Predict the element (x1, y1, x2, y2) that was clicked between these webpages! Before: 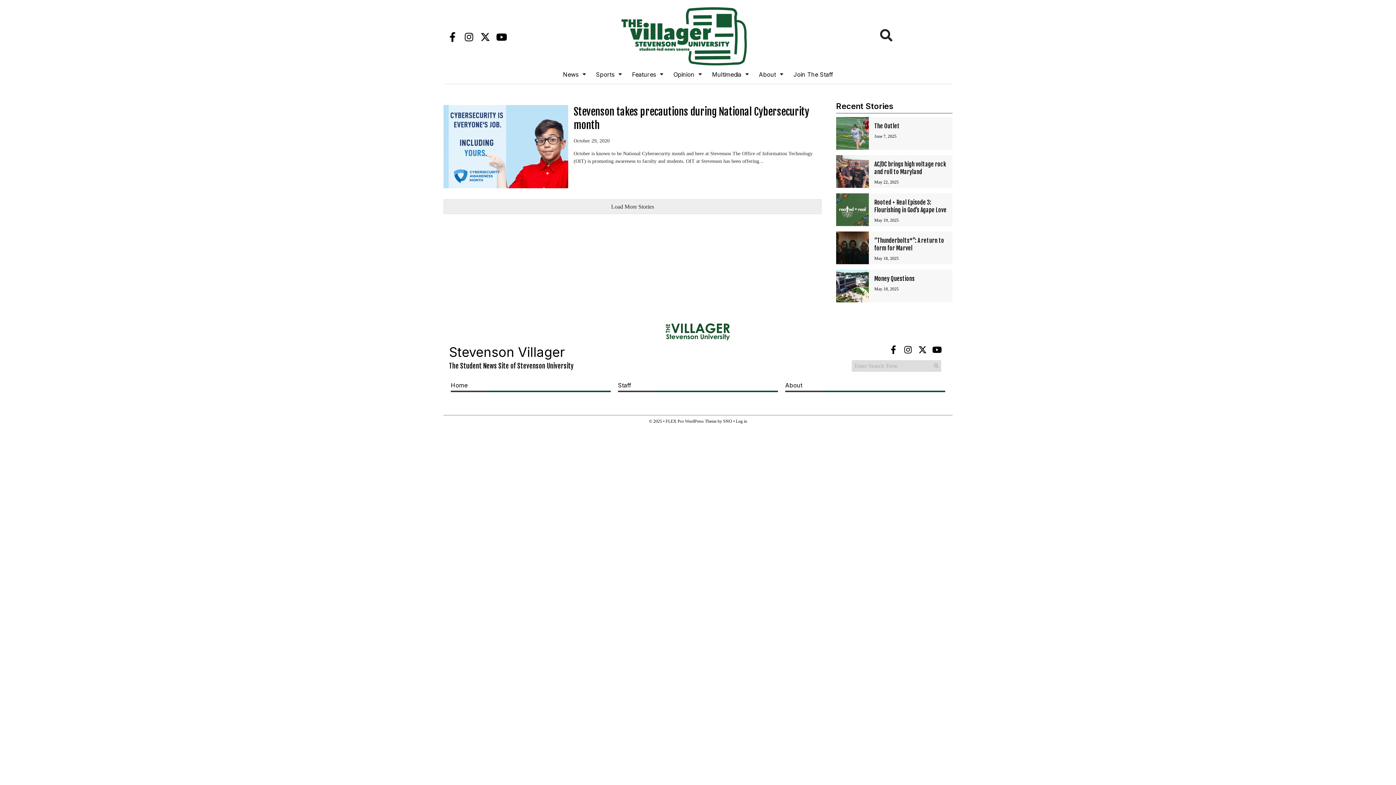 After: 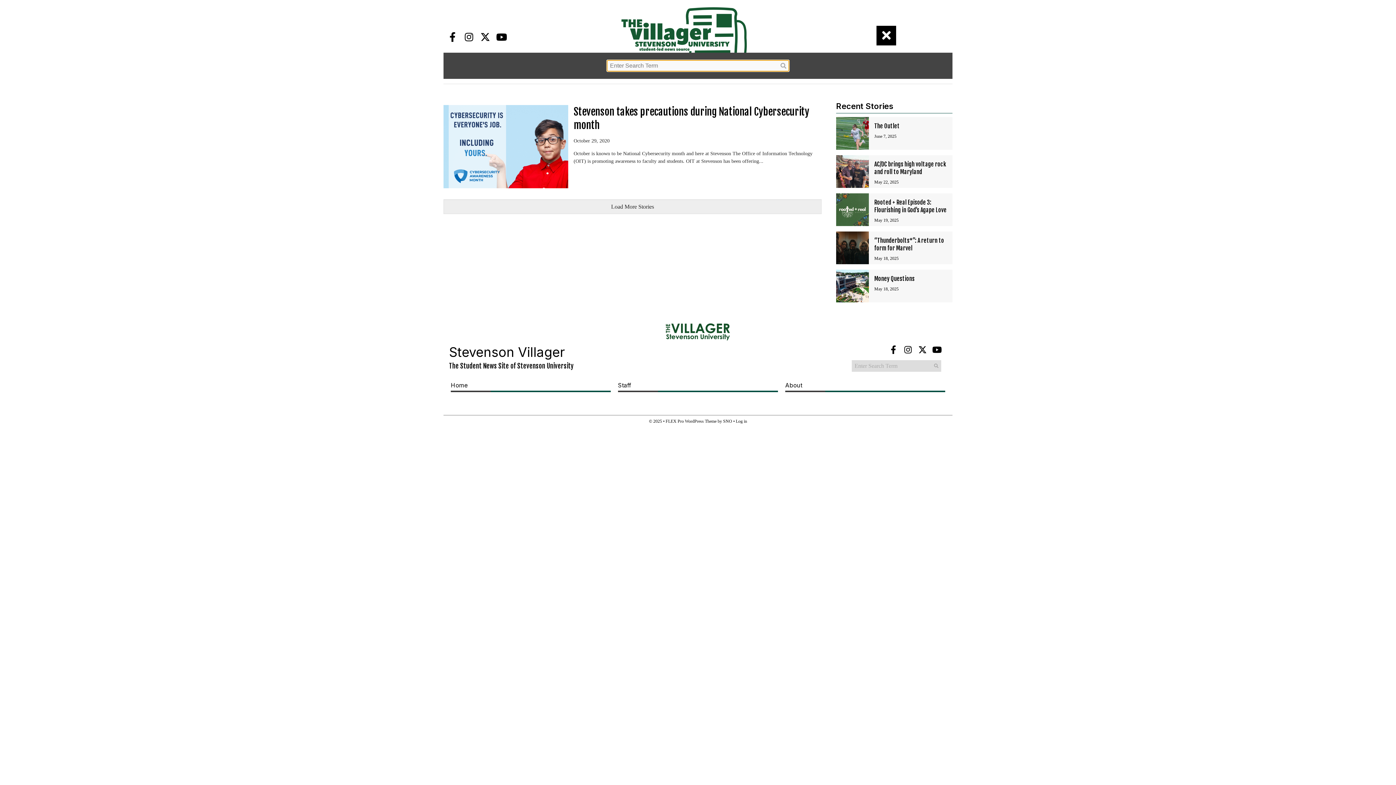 Action: label: Open Search Bar bbox: (876, 25, 896, 45)